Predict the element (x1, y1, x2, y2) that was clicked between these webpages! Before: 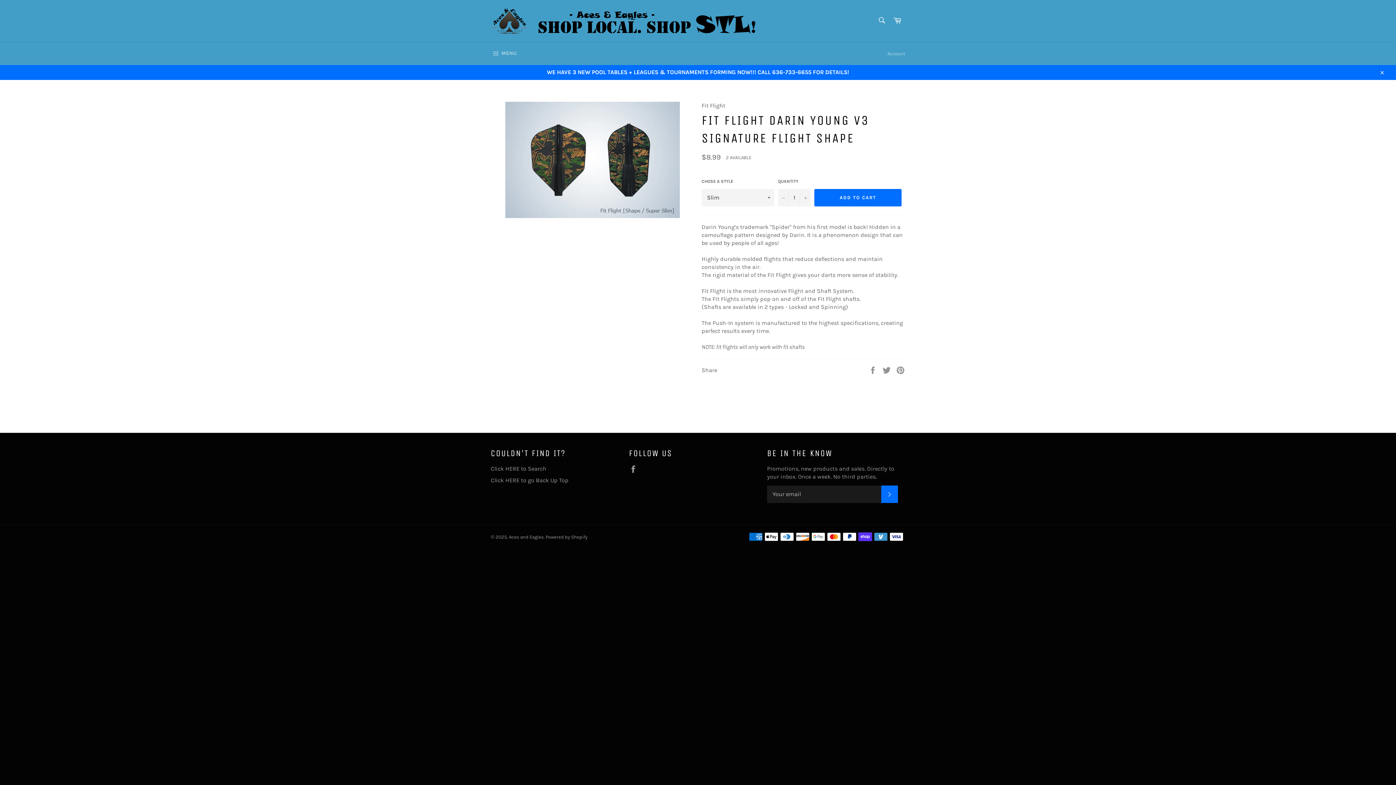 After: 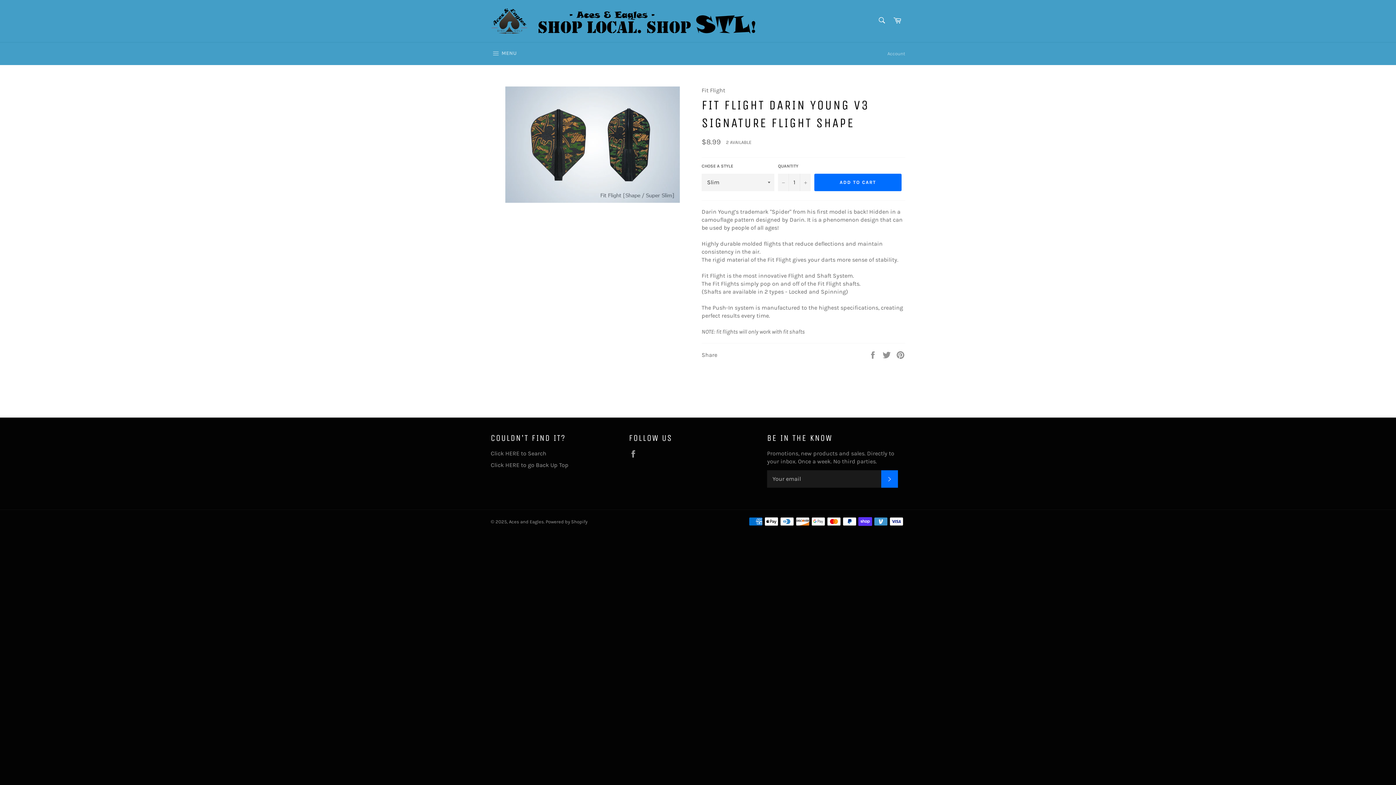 Action: bbox: (1374, 64, 1389, 80) label: Close